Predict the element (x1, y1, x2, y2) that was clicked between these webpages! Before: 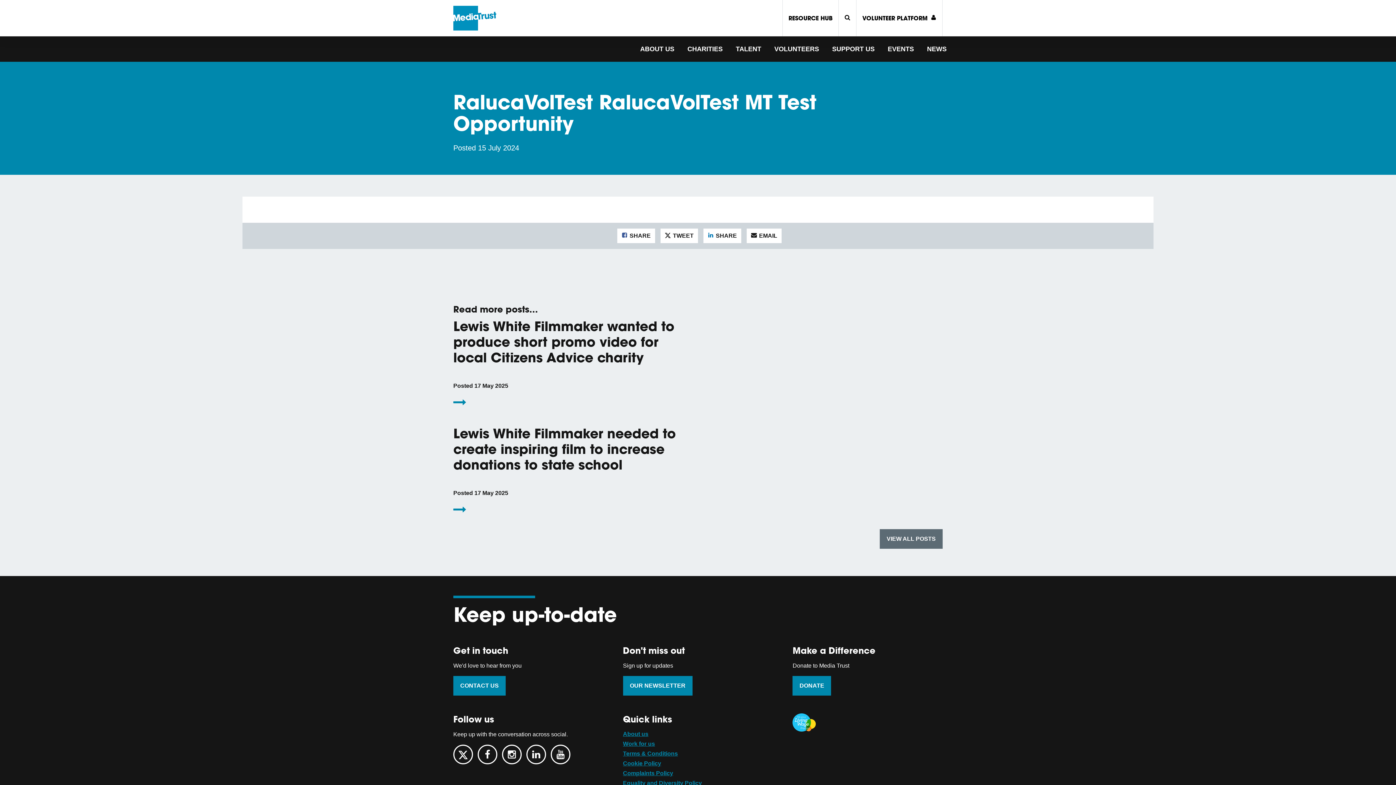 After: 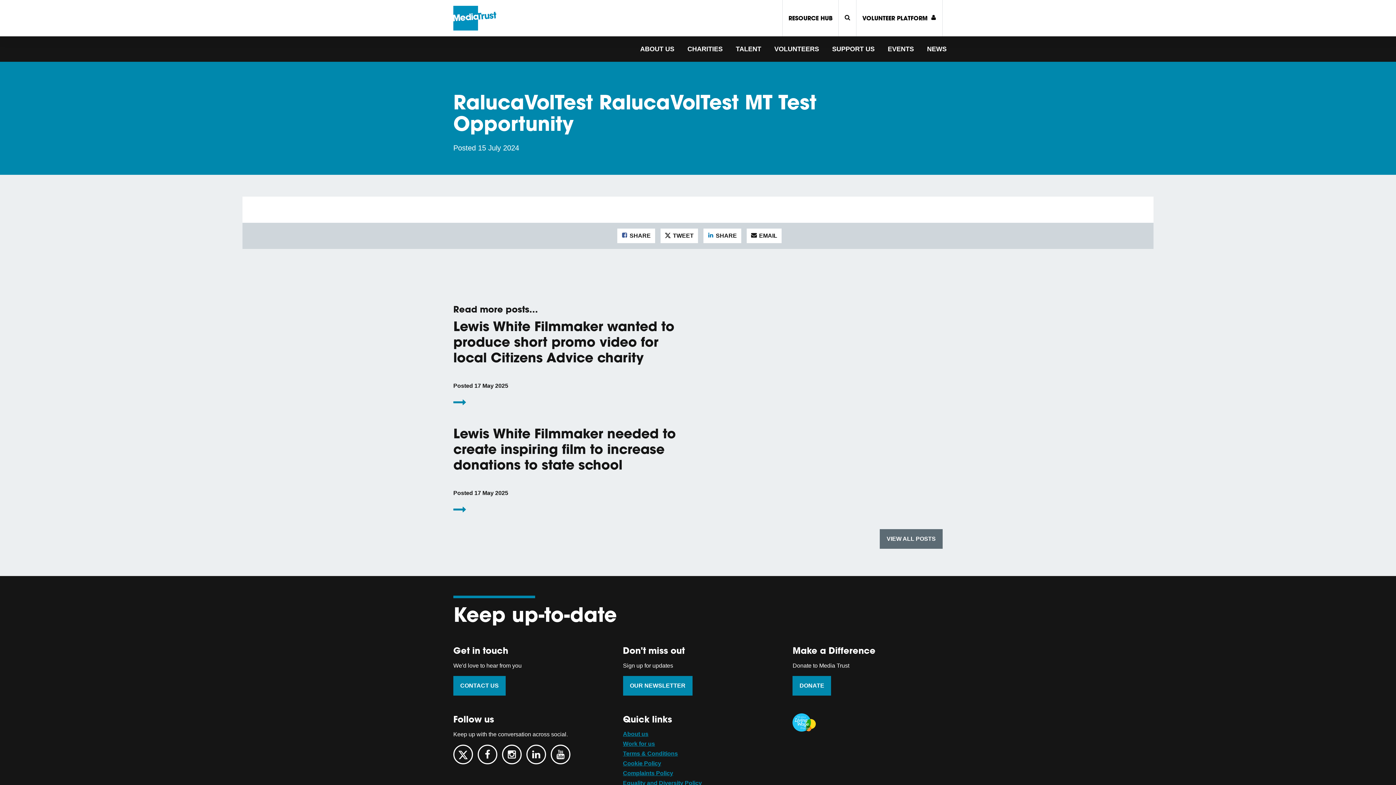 Action: bbox: (550, 744, 570, 764)